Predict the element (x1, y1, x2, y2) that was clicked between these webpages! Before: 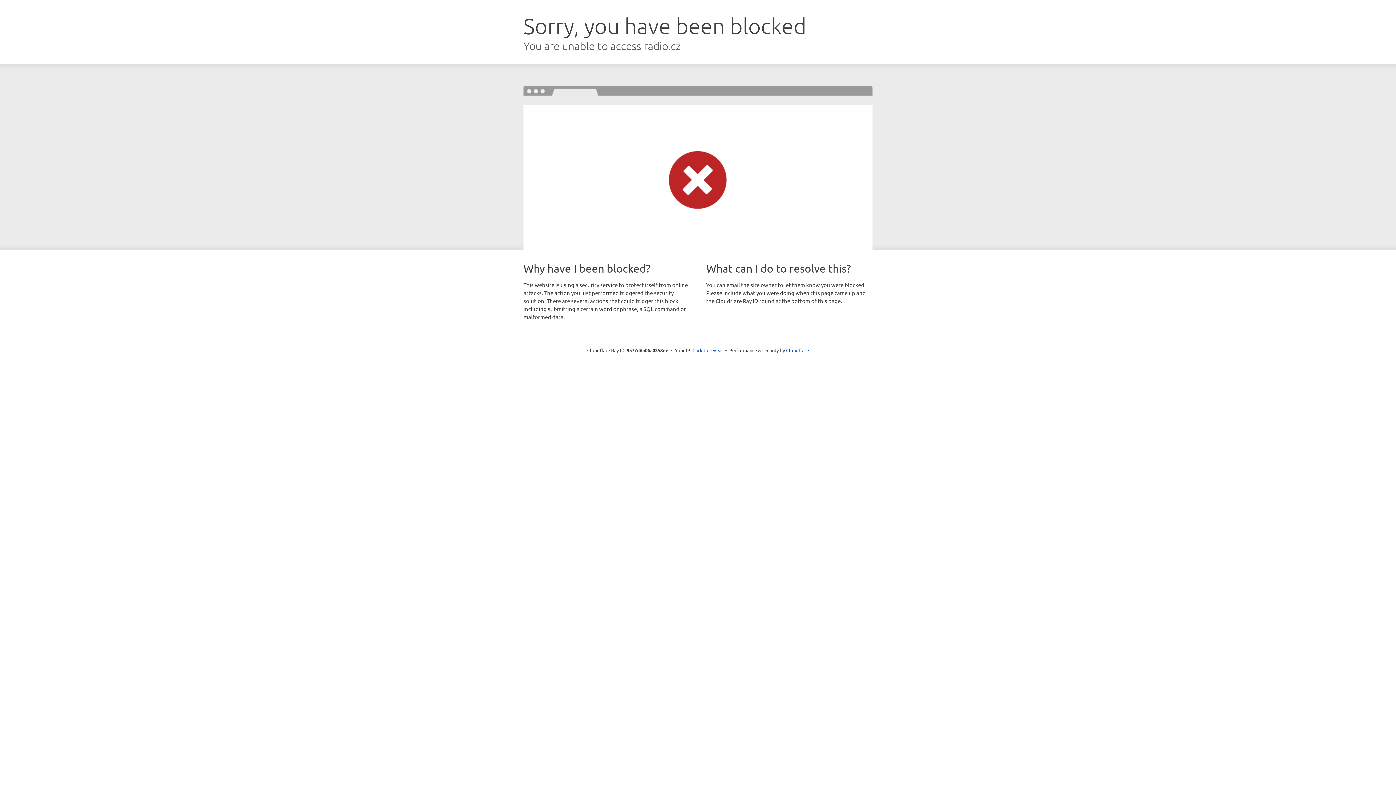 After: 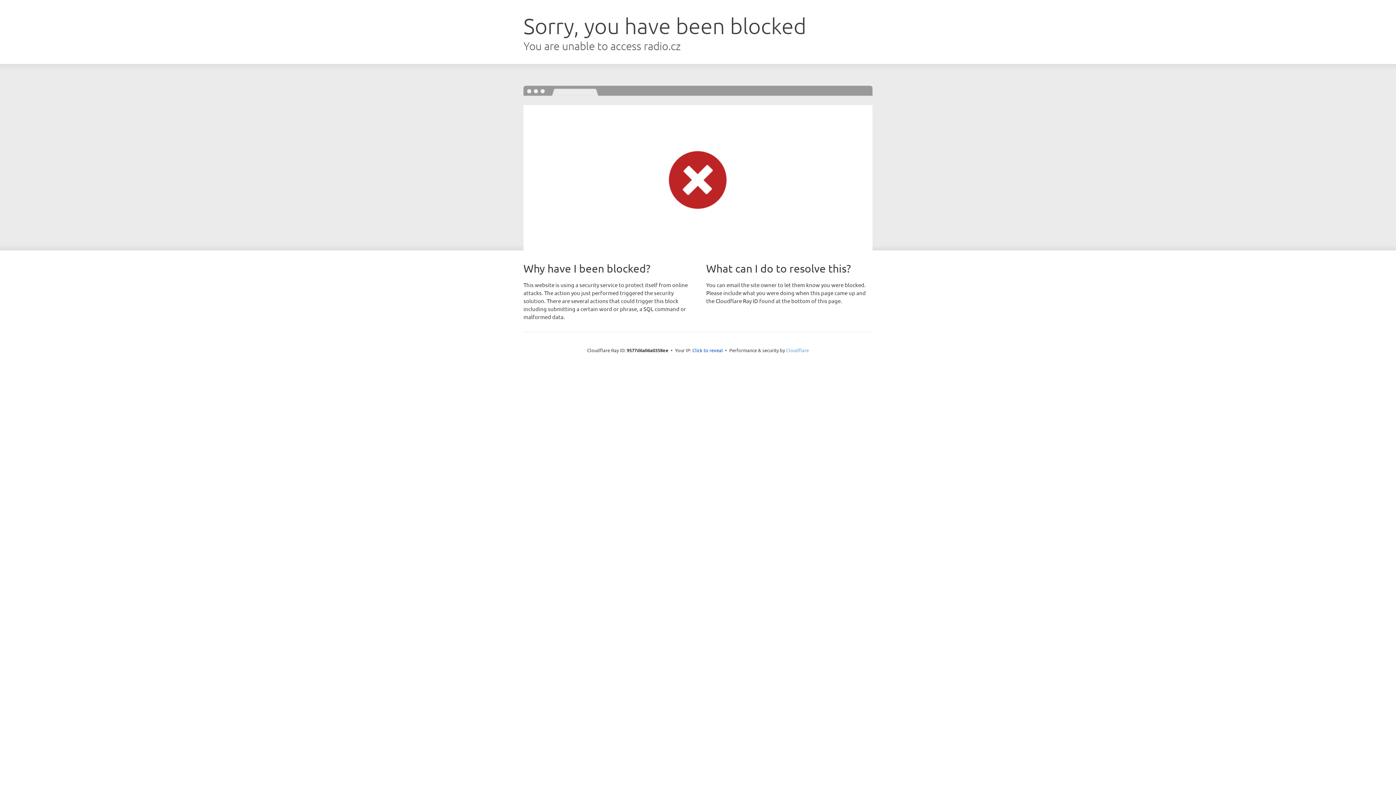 Action: label: Cloudflare bbox: (786, 347, 809, 353)